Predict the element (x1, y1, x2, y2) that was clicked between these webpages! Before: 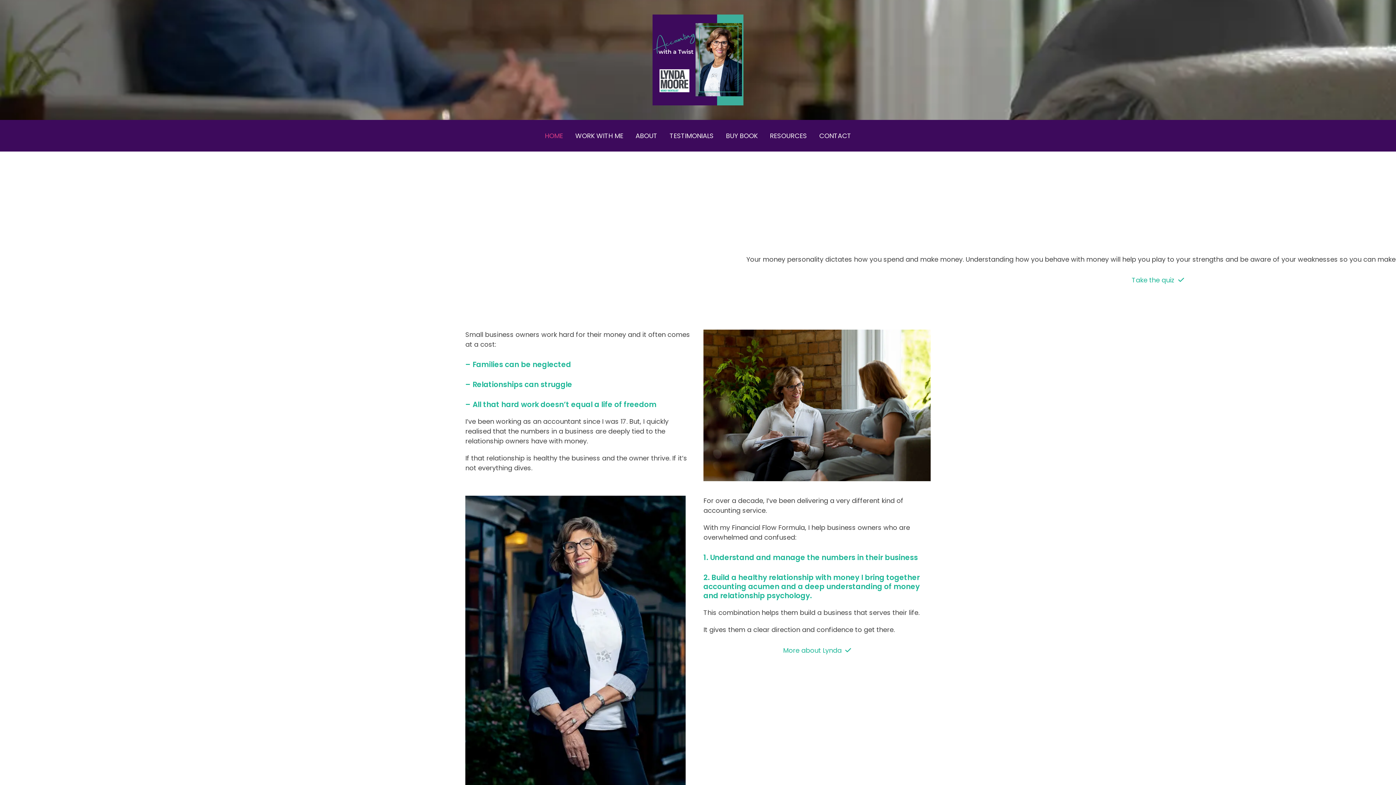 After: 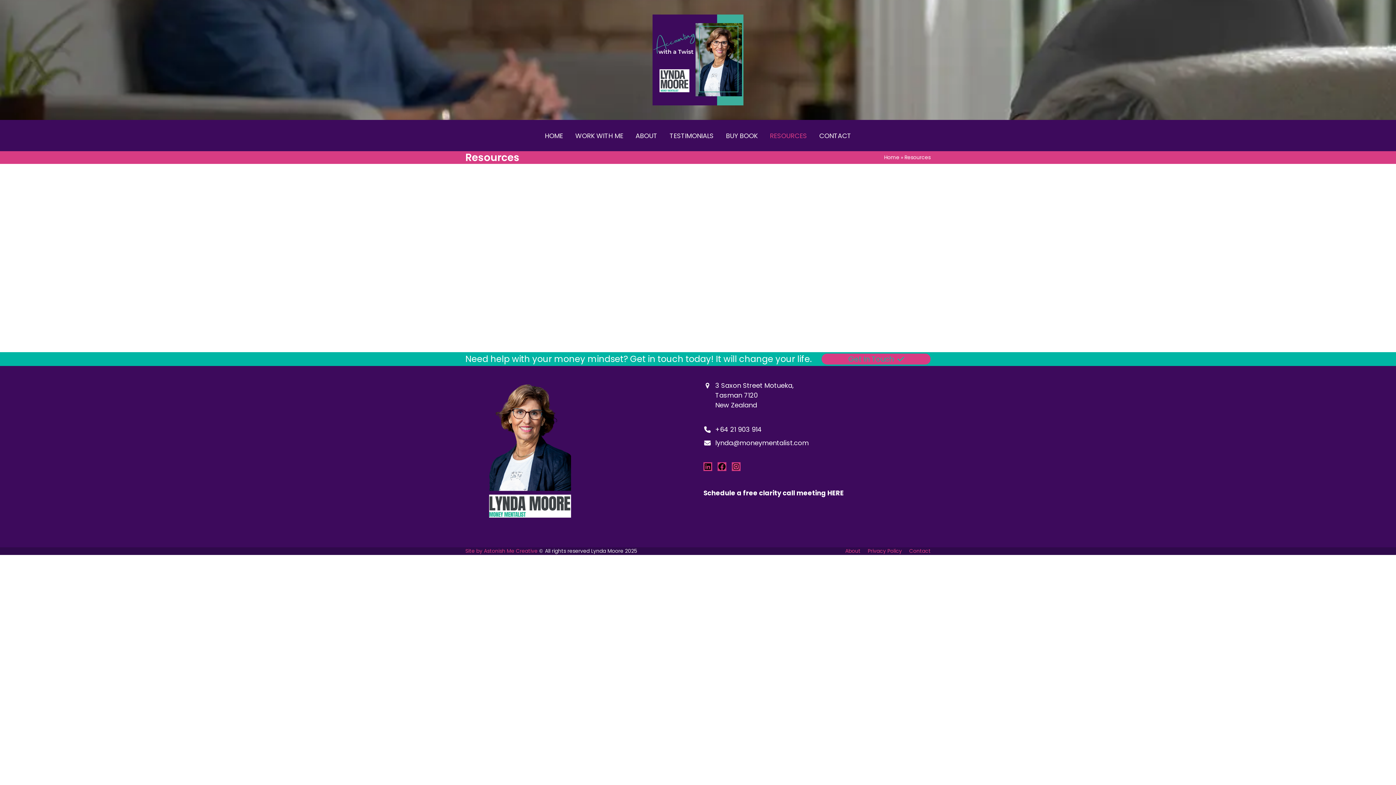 Action: bbox: (764, 120, 812, 151) label: RESOURCES